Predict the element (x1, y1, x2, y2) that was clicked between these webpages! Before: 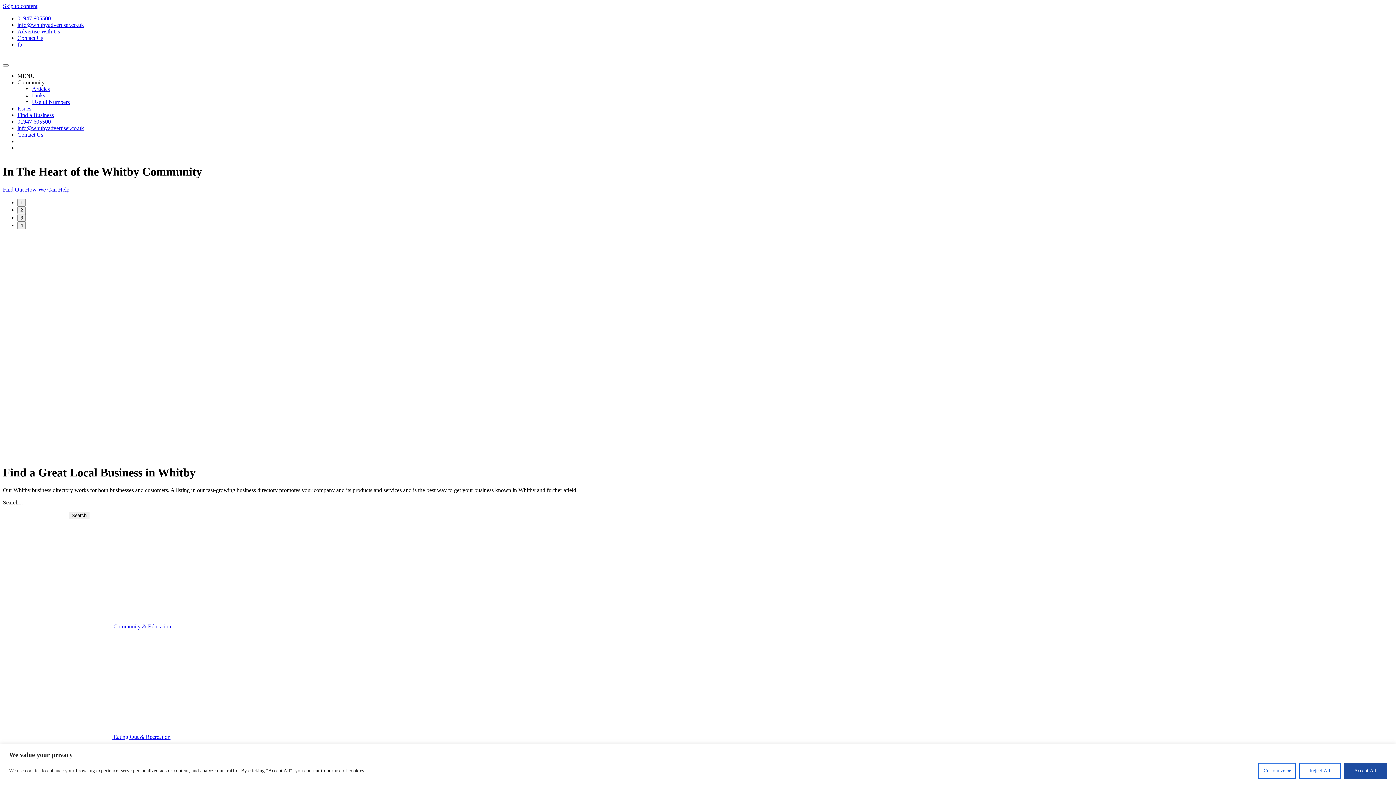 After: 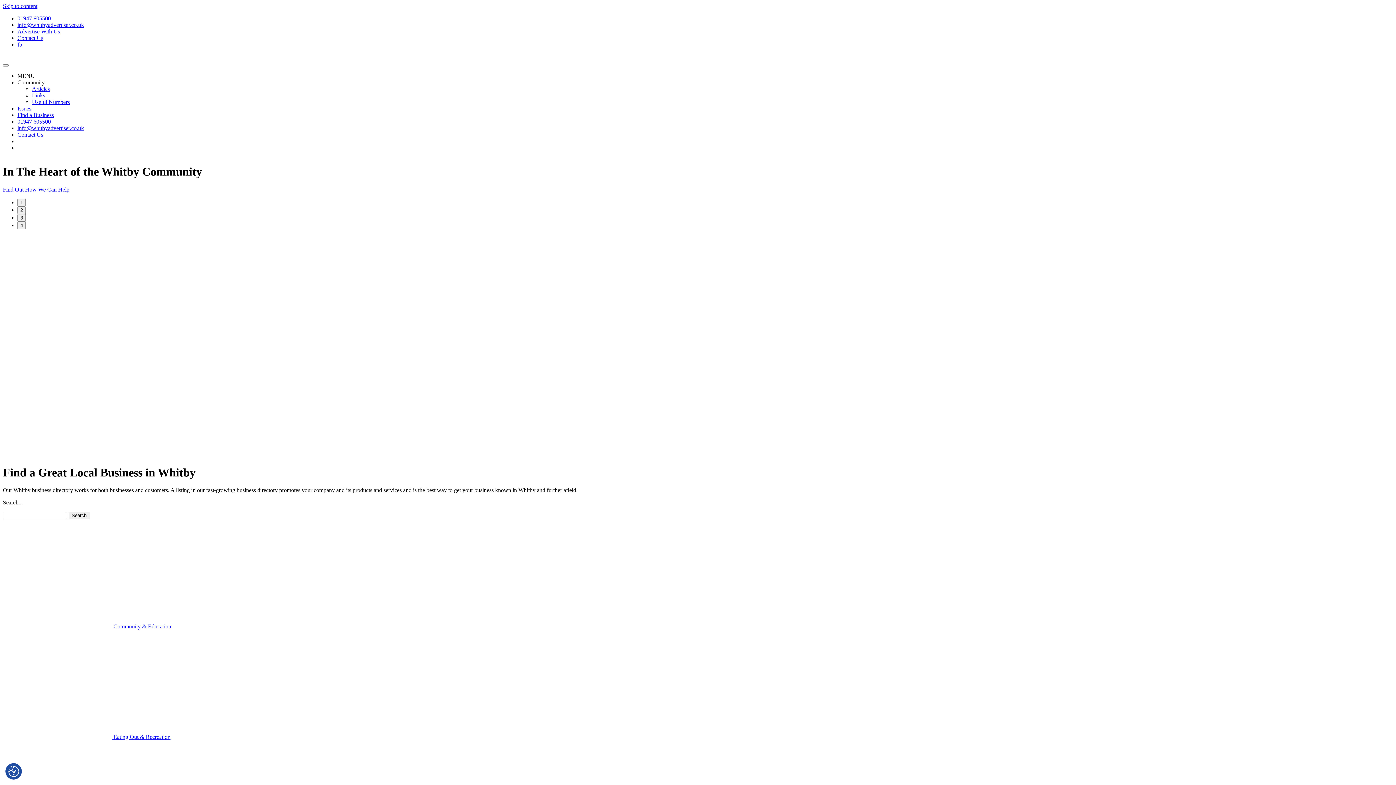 Action: label: Reject All bbox: (1299, 763, 1341, 779)